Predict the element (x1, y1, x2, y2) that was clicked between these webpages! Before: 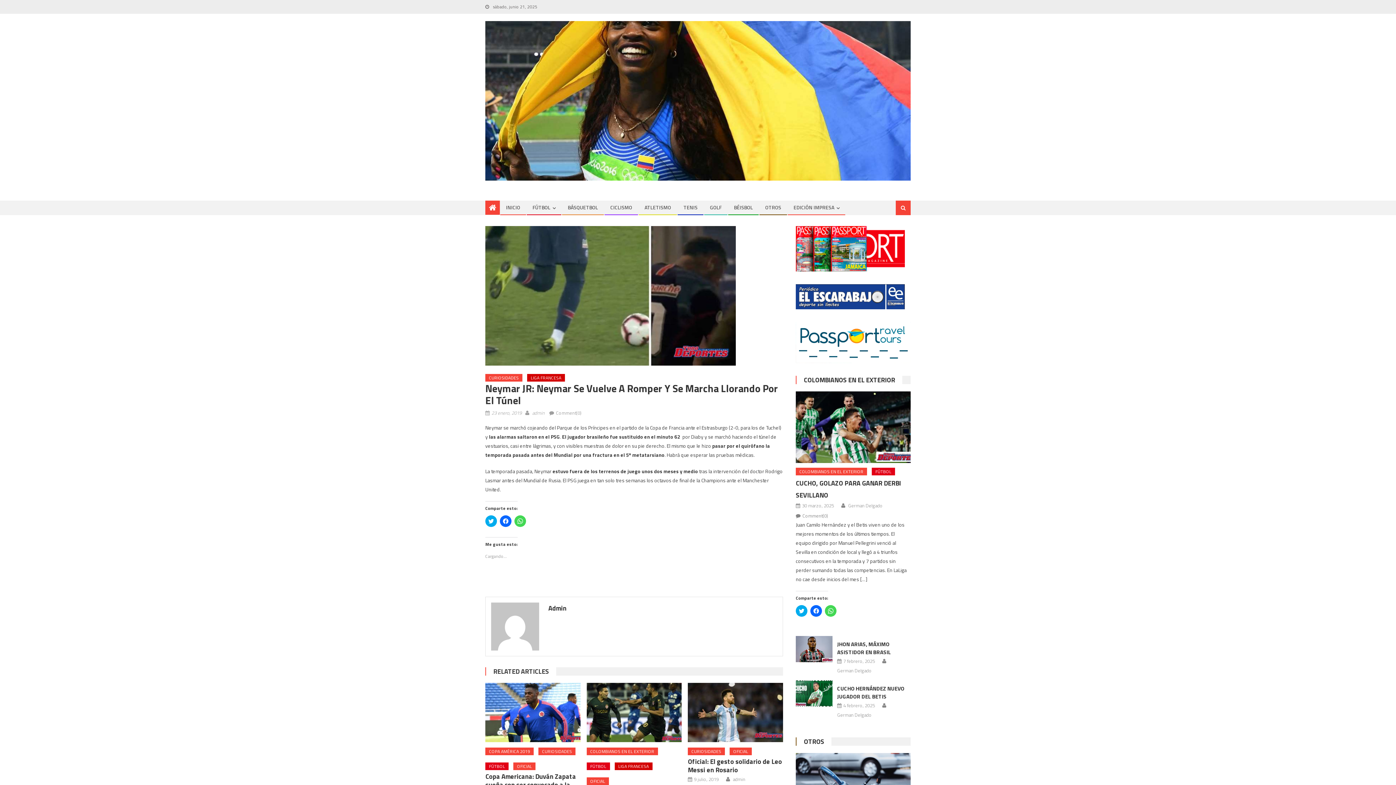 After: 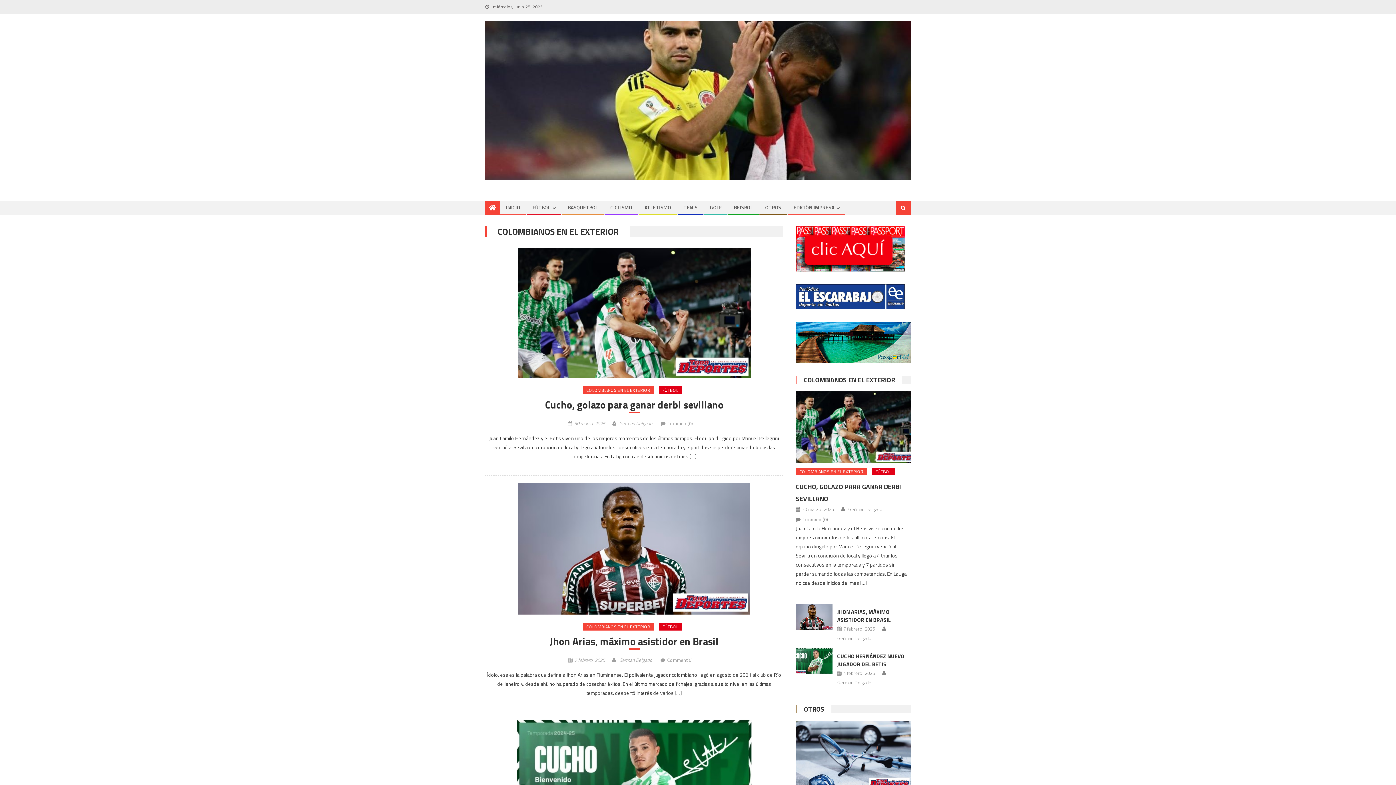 Action: label: COLOMBIANOS EN EL EXTERIOR bbox: (796, 468, 867, 475)